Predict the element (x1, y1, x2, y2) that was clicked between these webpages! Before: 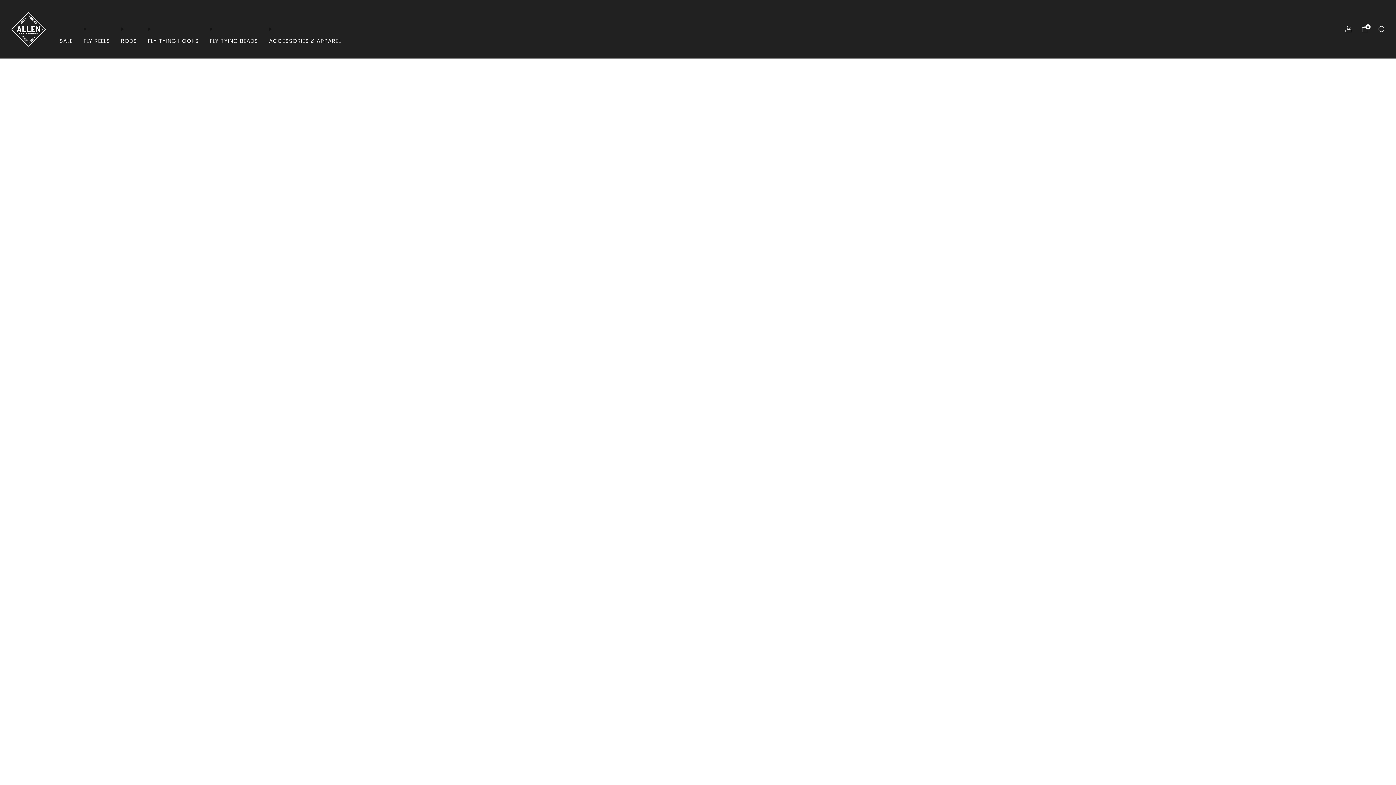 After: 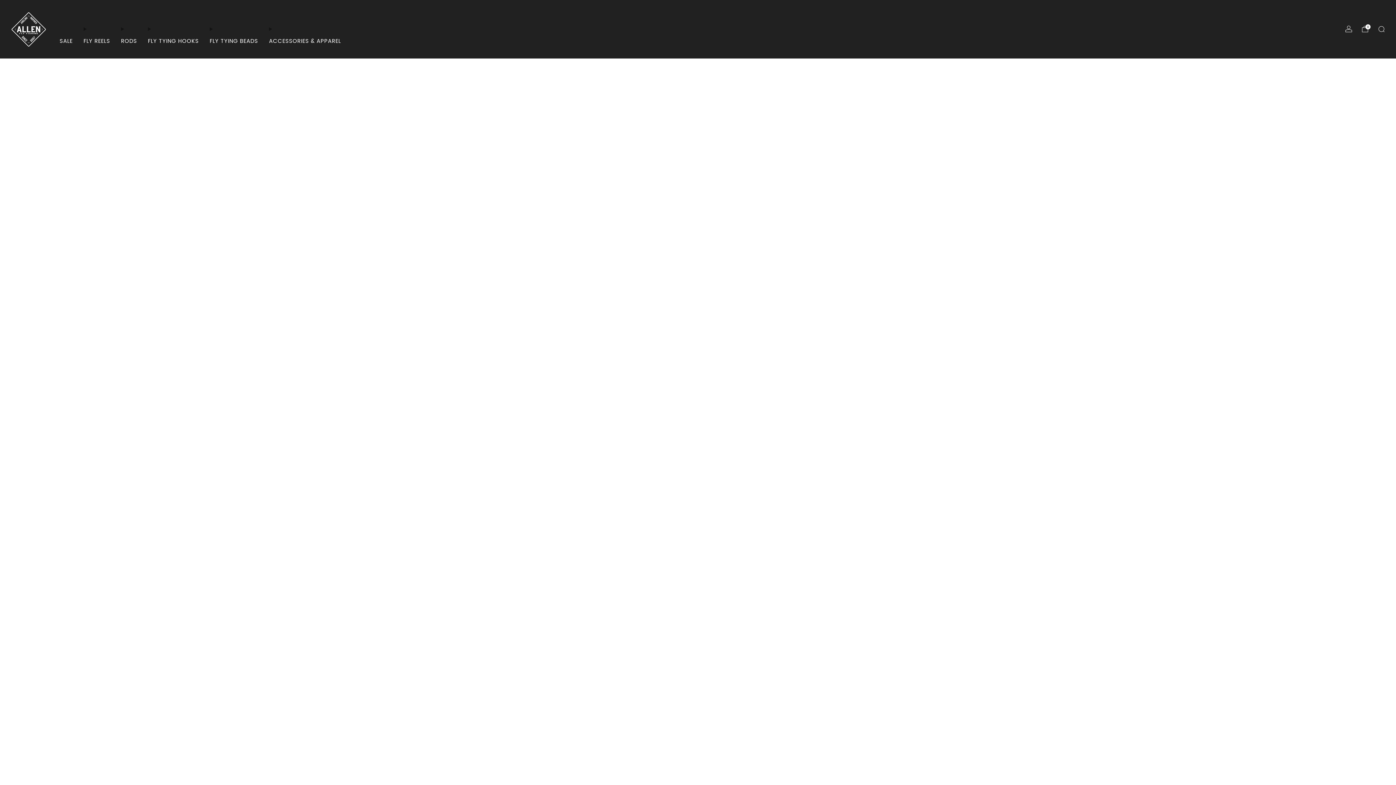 Action: bbox: (83, 34, 110, 46) label: FLY REELS